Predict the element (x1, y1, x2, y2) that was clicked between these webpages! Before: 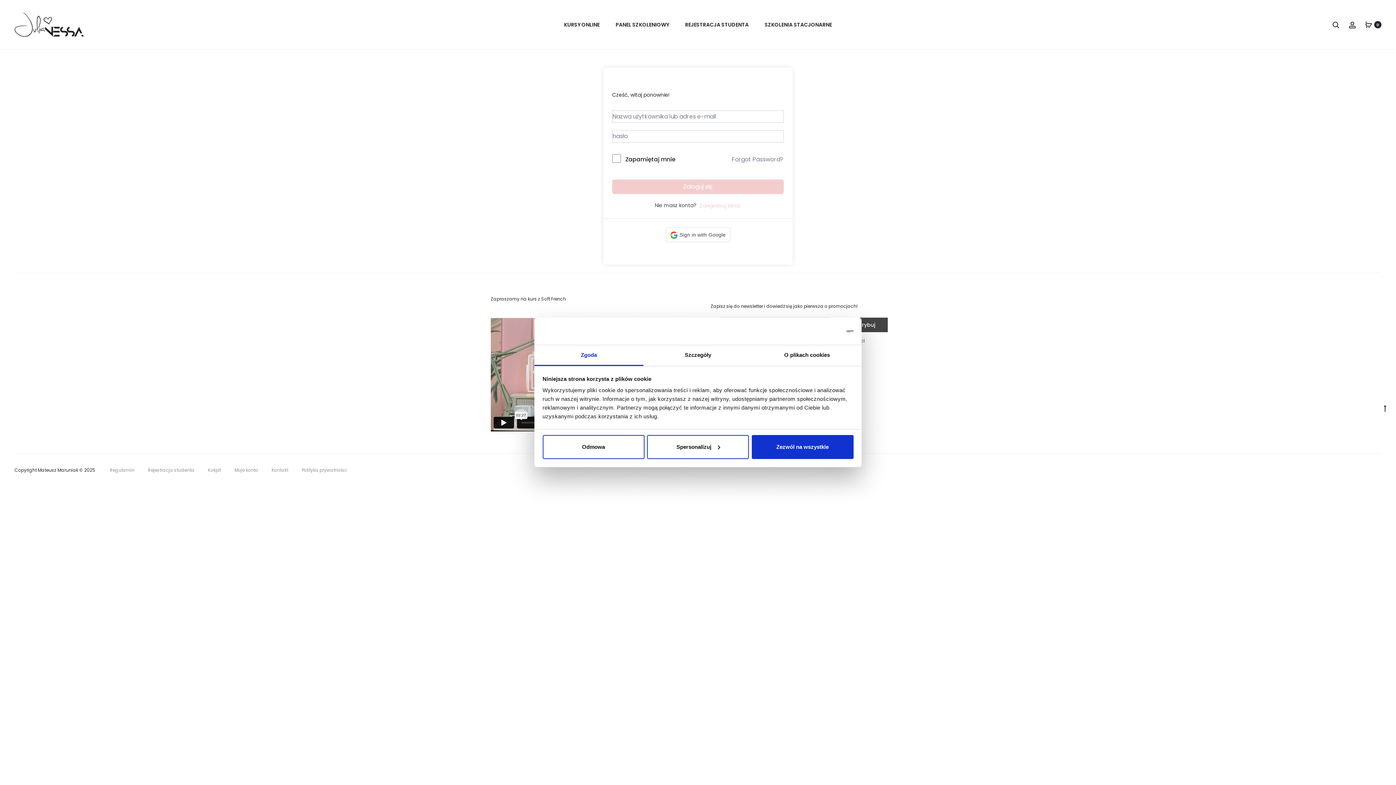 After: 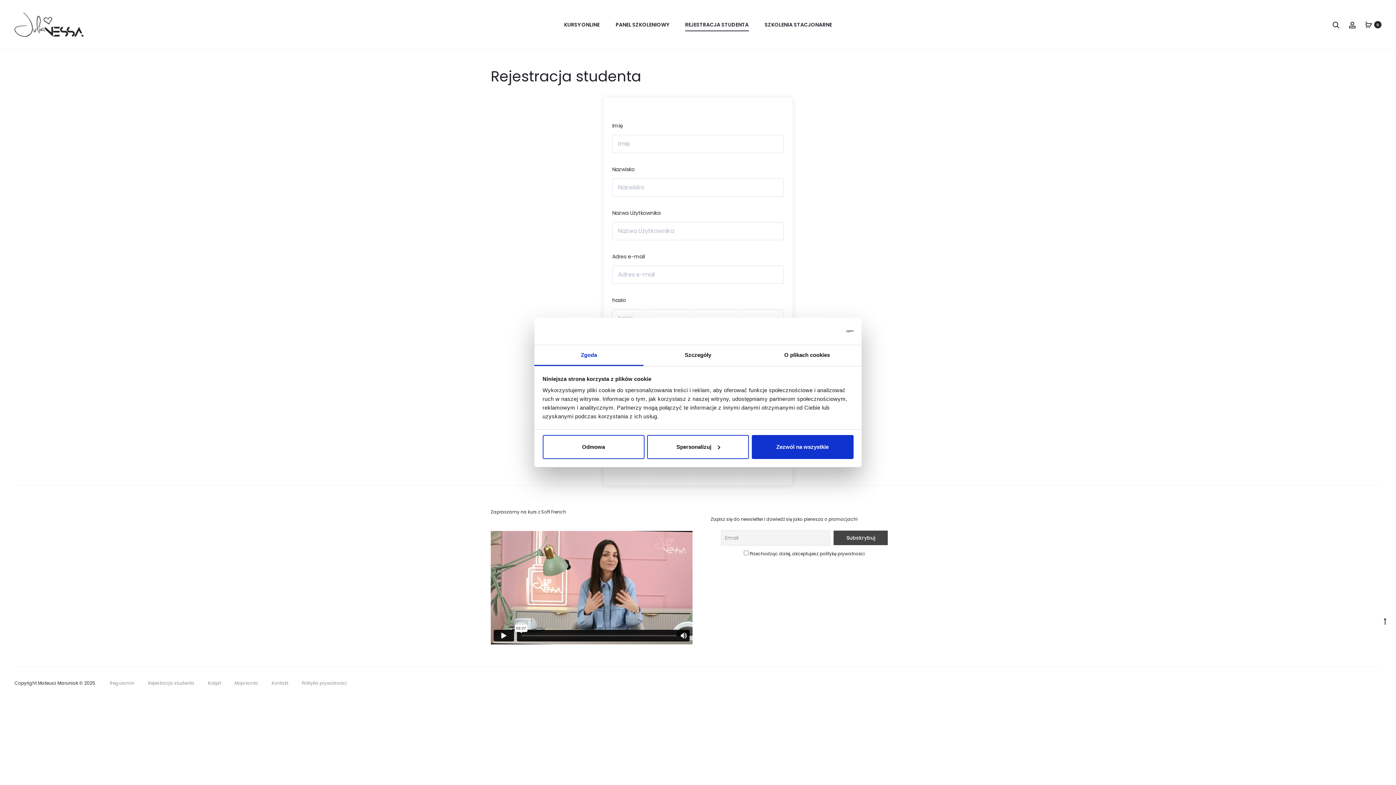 Action: label: Zarejestruj teraz bbox: (699, 202, 741, 209)